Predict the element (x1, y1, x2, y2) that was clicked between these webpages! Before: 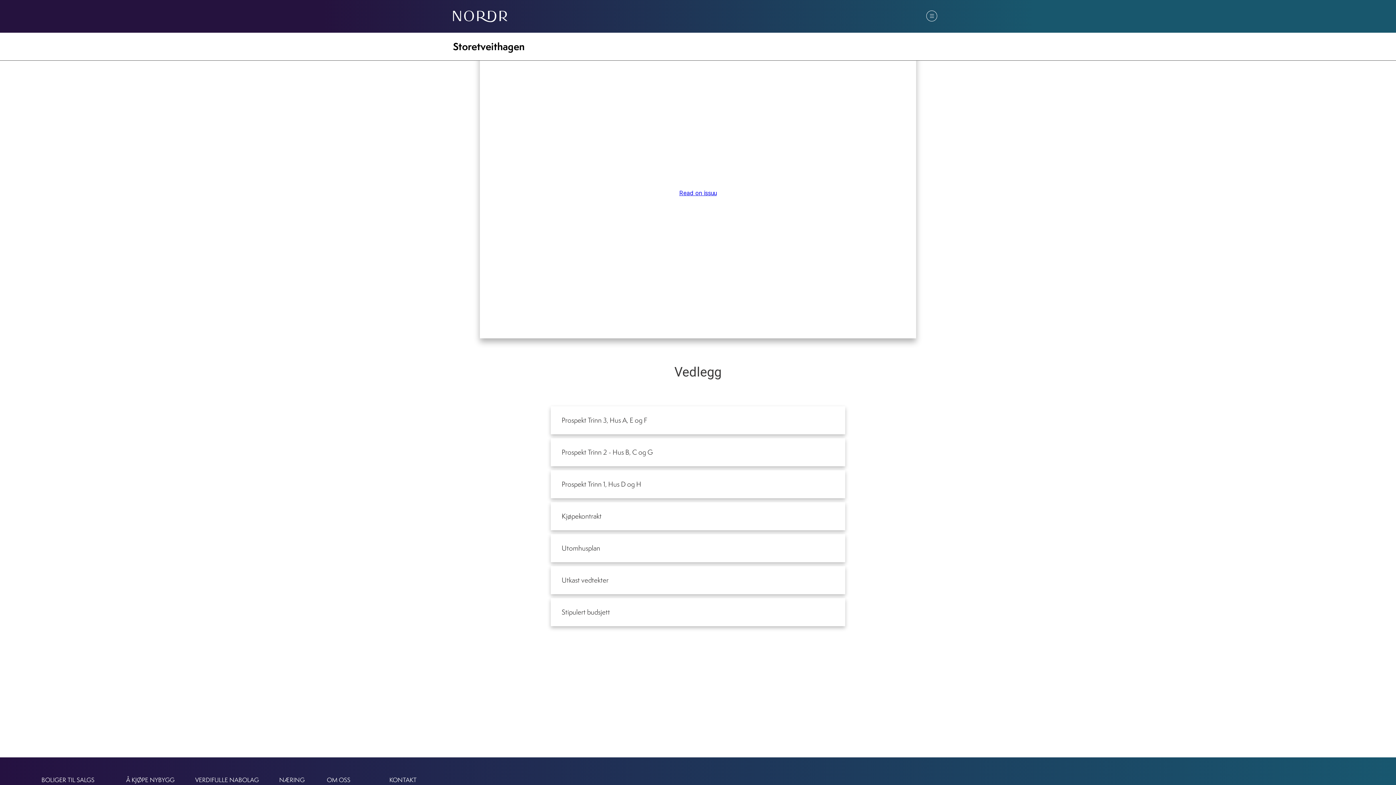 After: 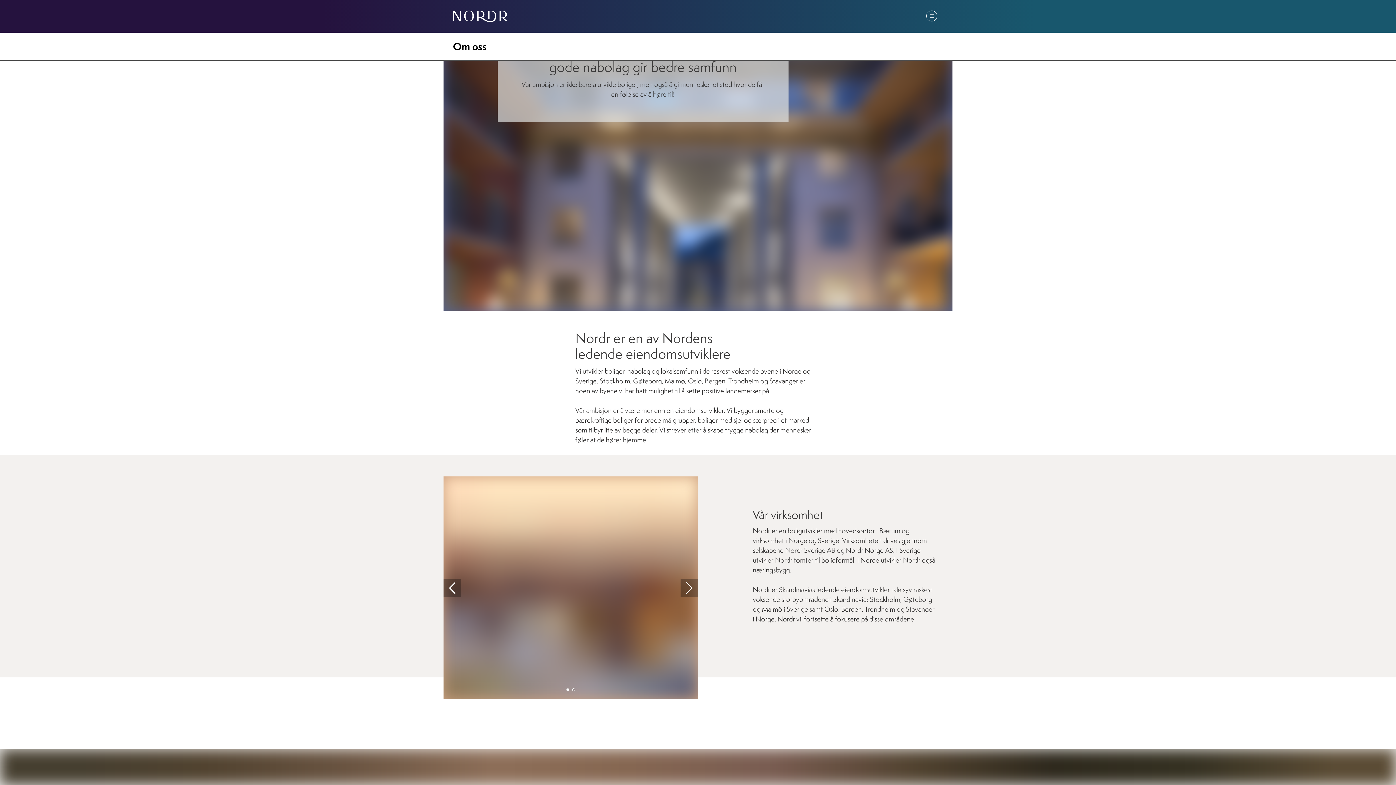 Action: label: OM OSS bbox: (326, 776, 350, 784)